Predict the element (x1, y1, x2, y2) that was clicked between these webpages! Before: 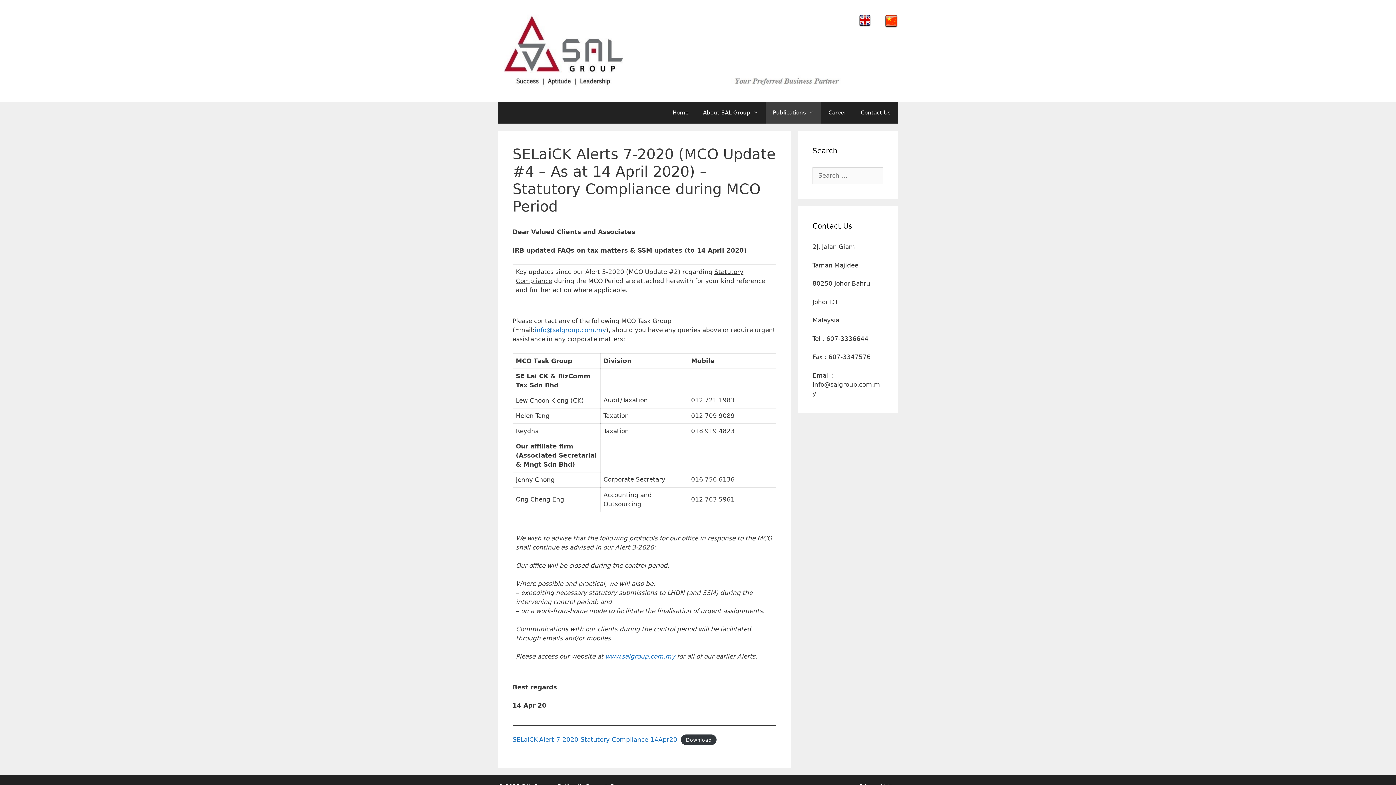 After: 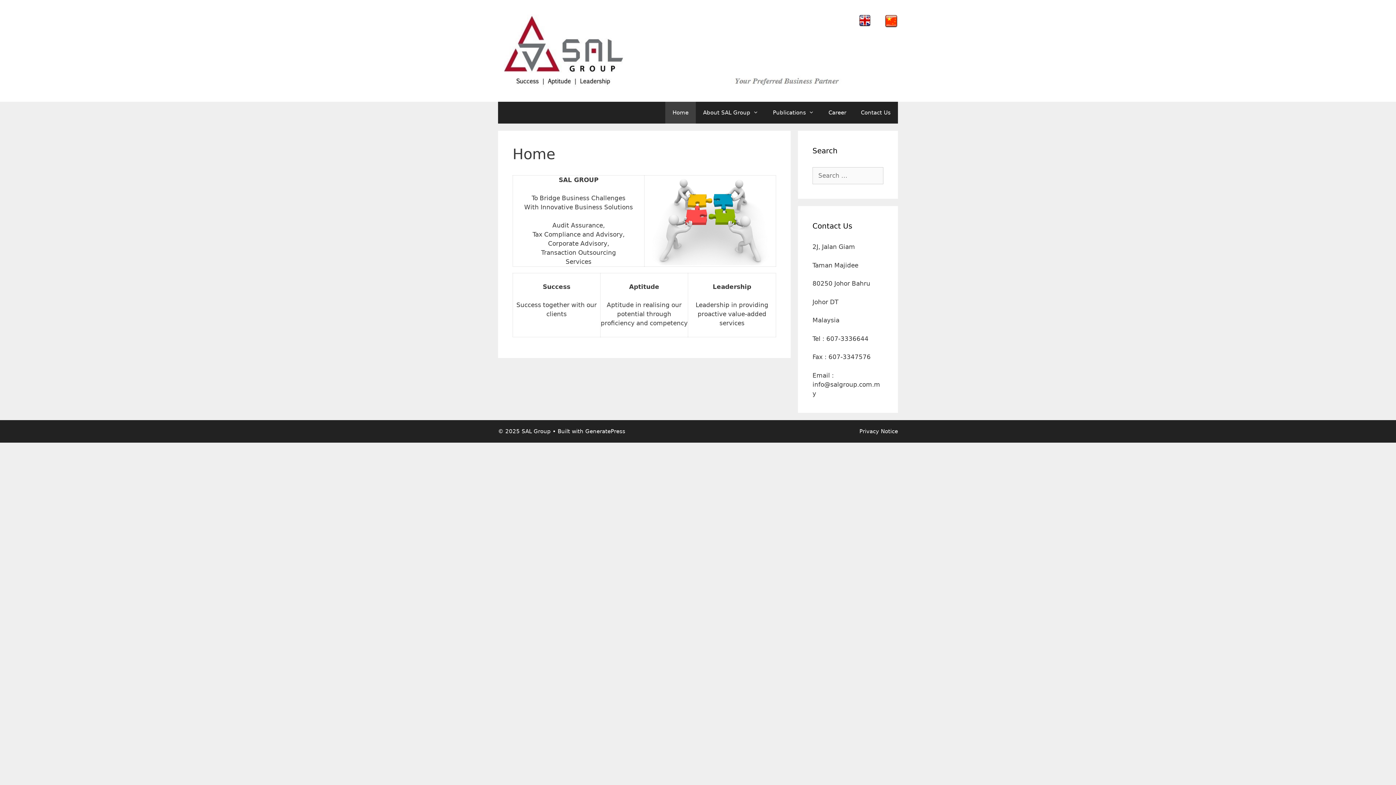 Action: bbox: (498, 46, 845, 54)